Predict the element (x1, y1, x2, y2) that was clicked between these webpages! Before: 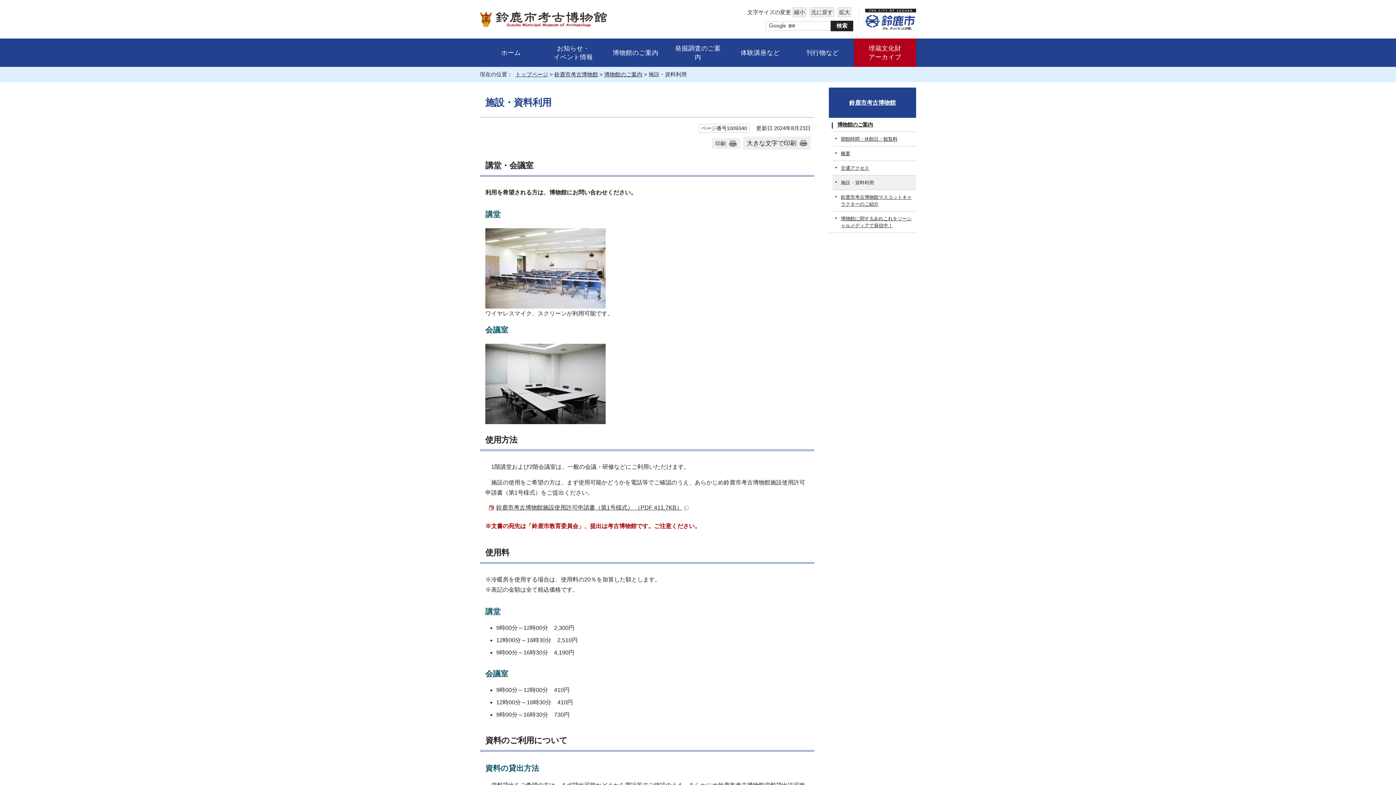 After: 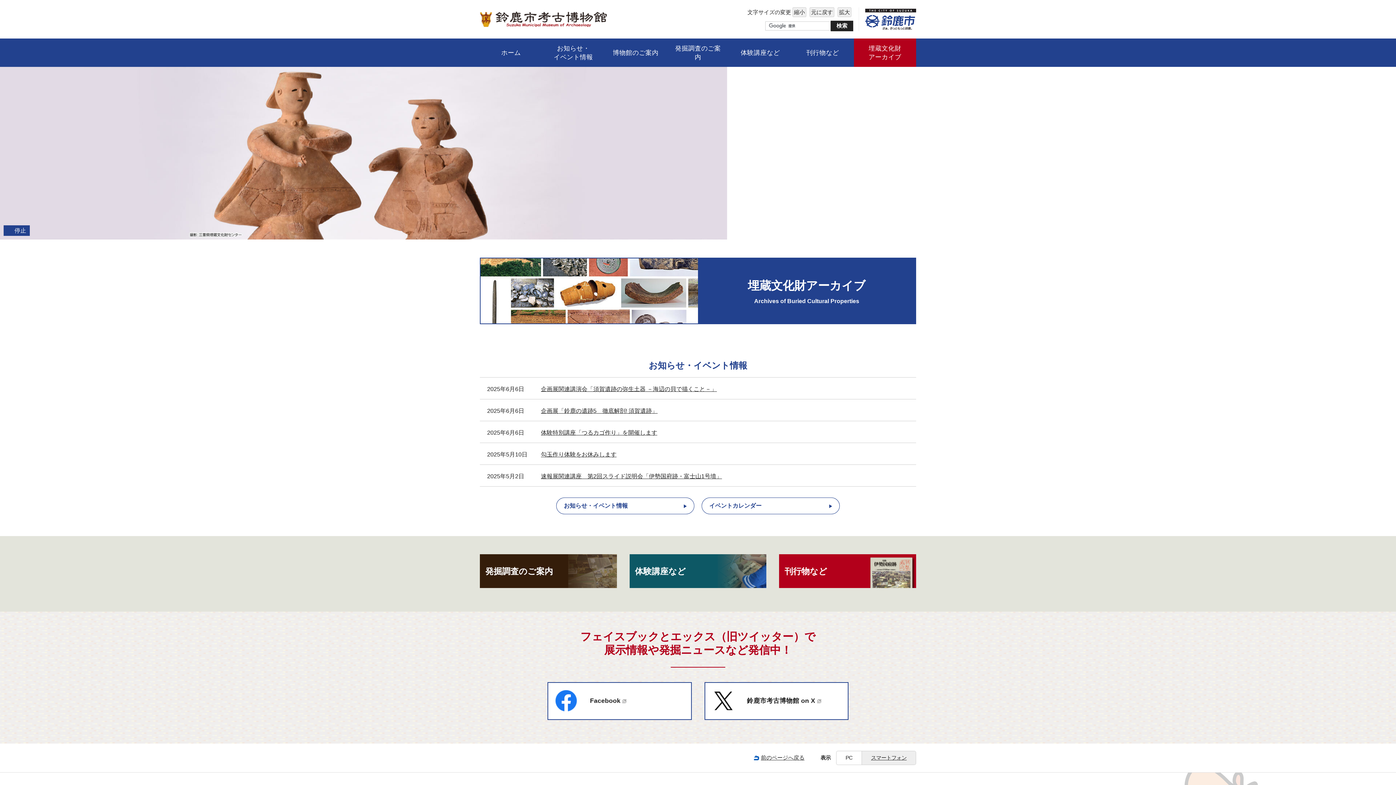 Action: label: 鈴鹿市考古博物館 bbox: (832, 98, 913, 106)